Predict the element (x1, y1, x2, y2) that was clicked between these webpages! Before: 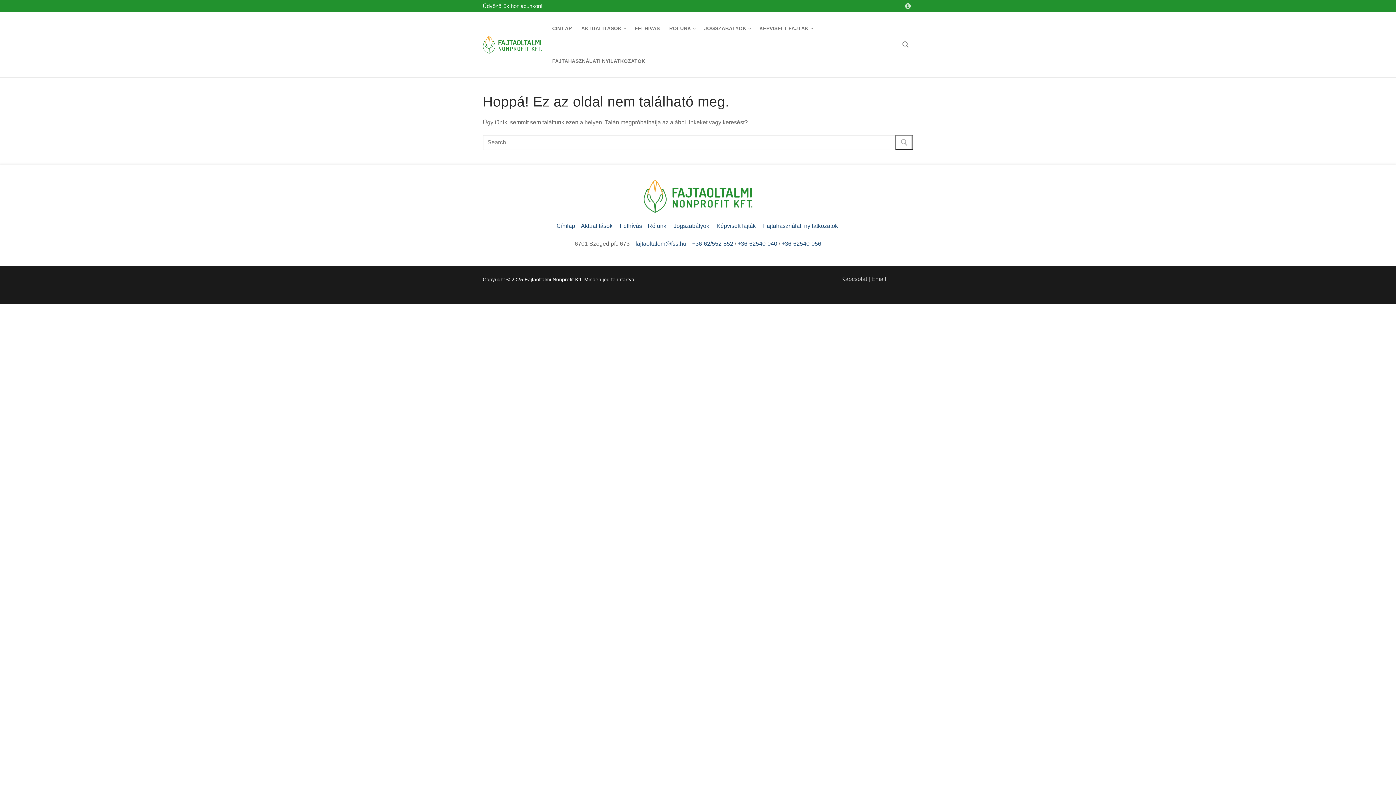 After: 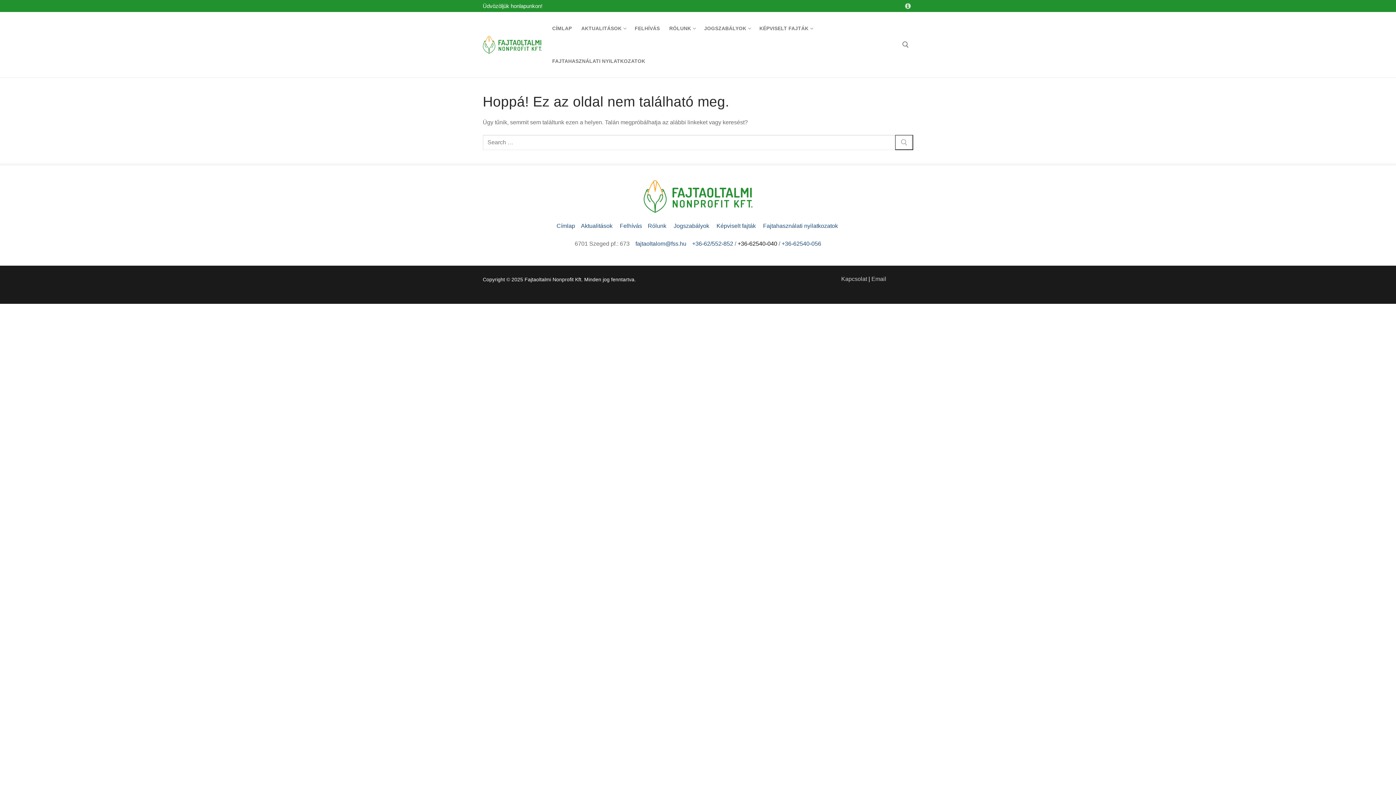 Action: bbox: (737, 240, 777, 246) label: +36-62540-040